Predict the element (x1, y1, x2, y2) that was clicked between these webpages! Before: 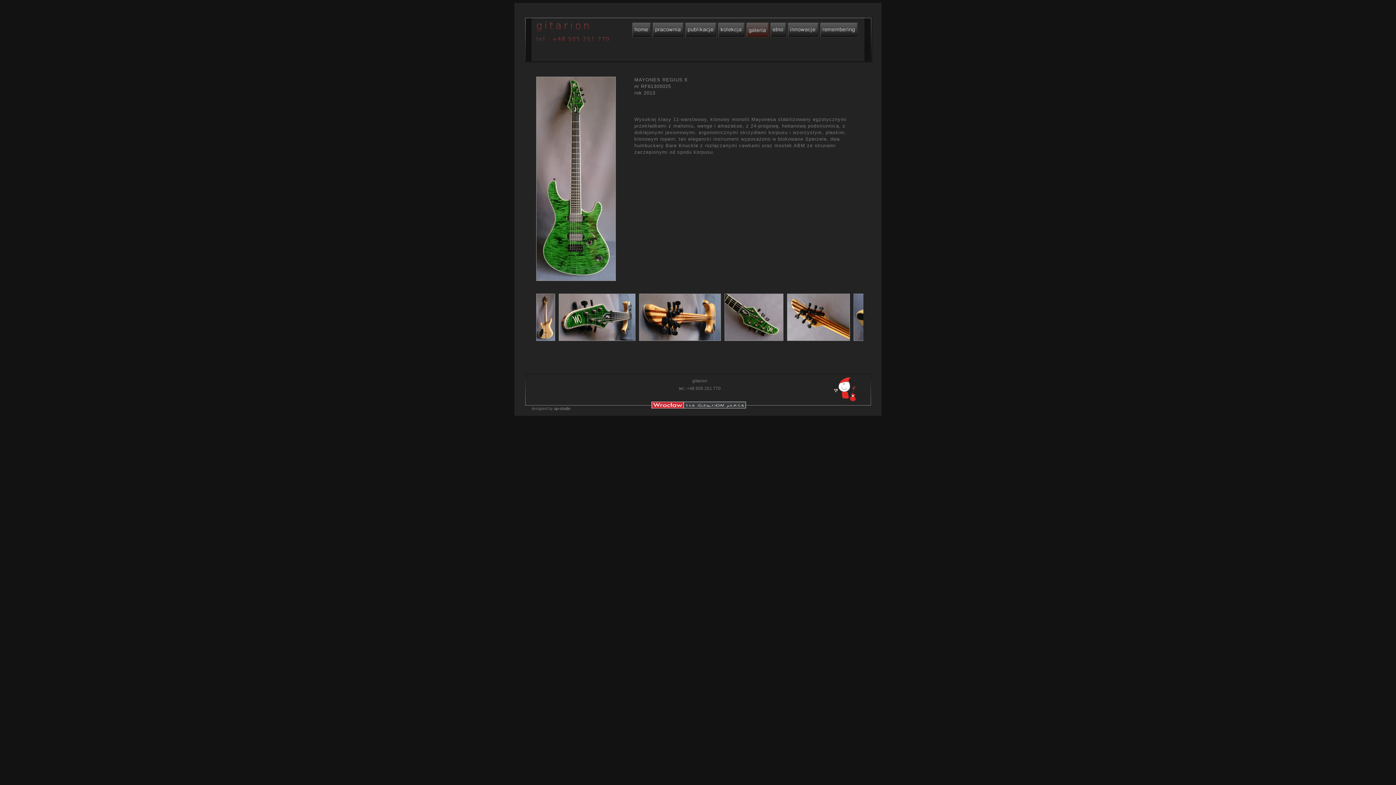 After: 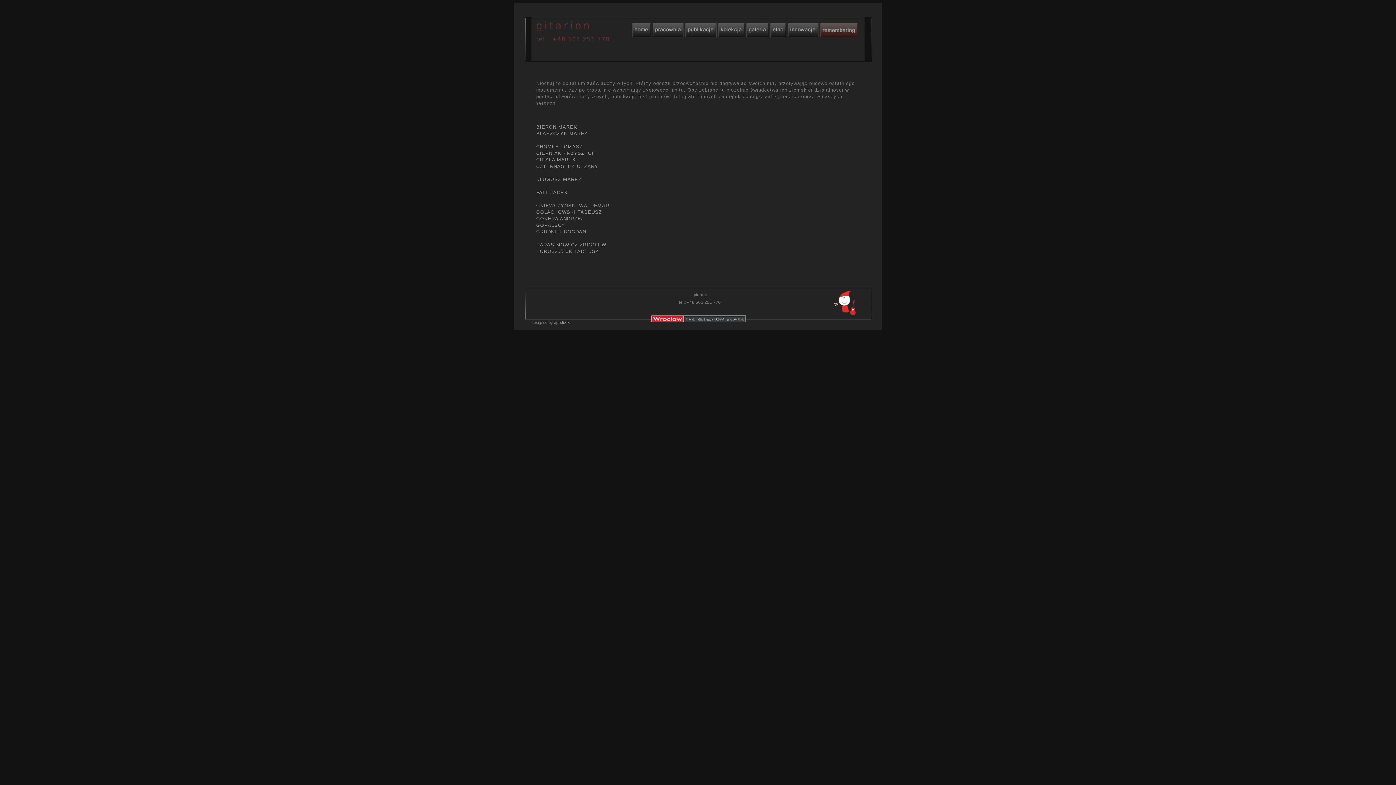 Action: bbox: (819, 22, 858, 38)